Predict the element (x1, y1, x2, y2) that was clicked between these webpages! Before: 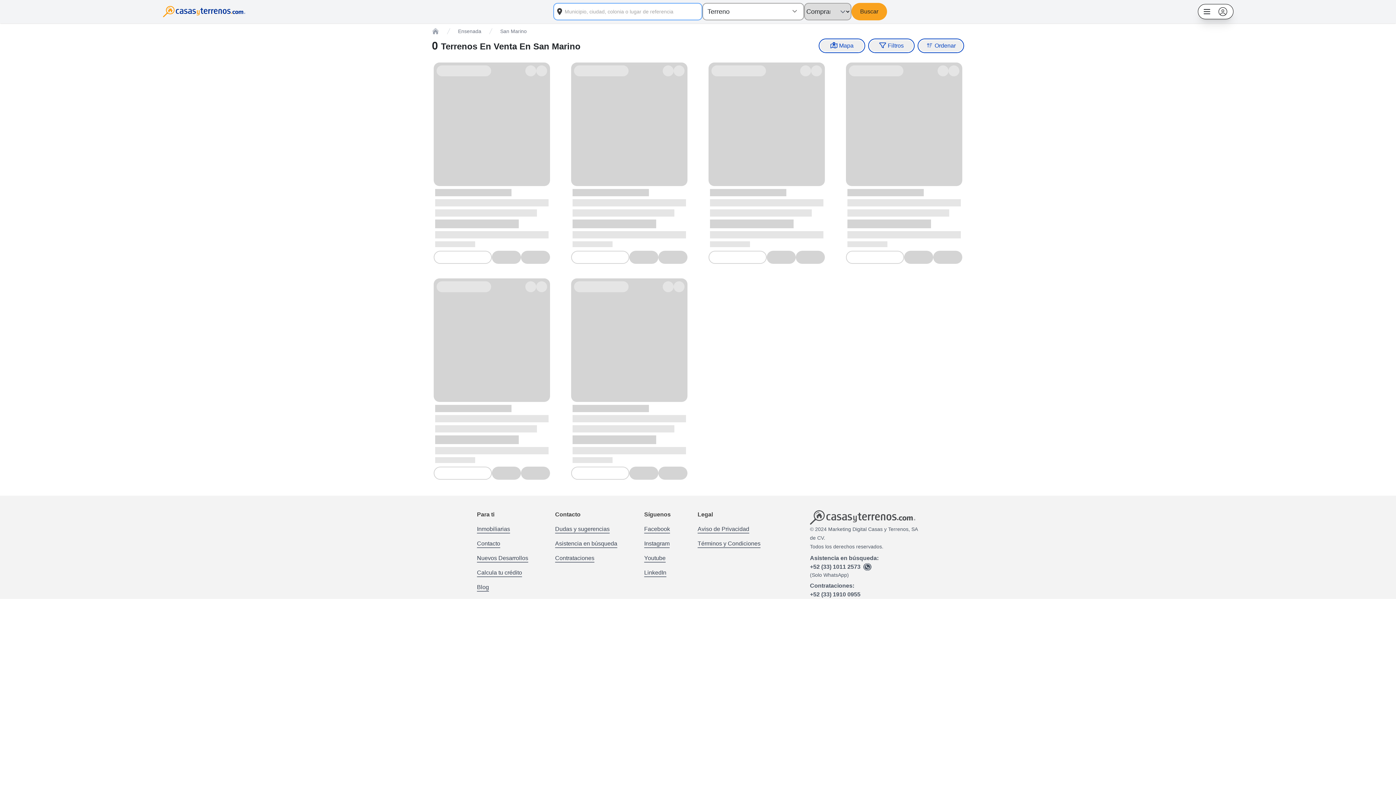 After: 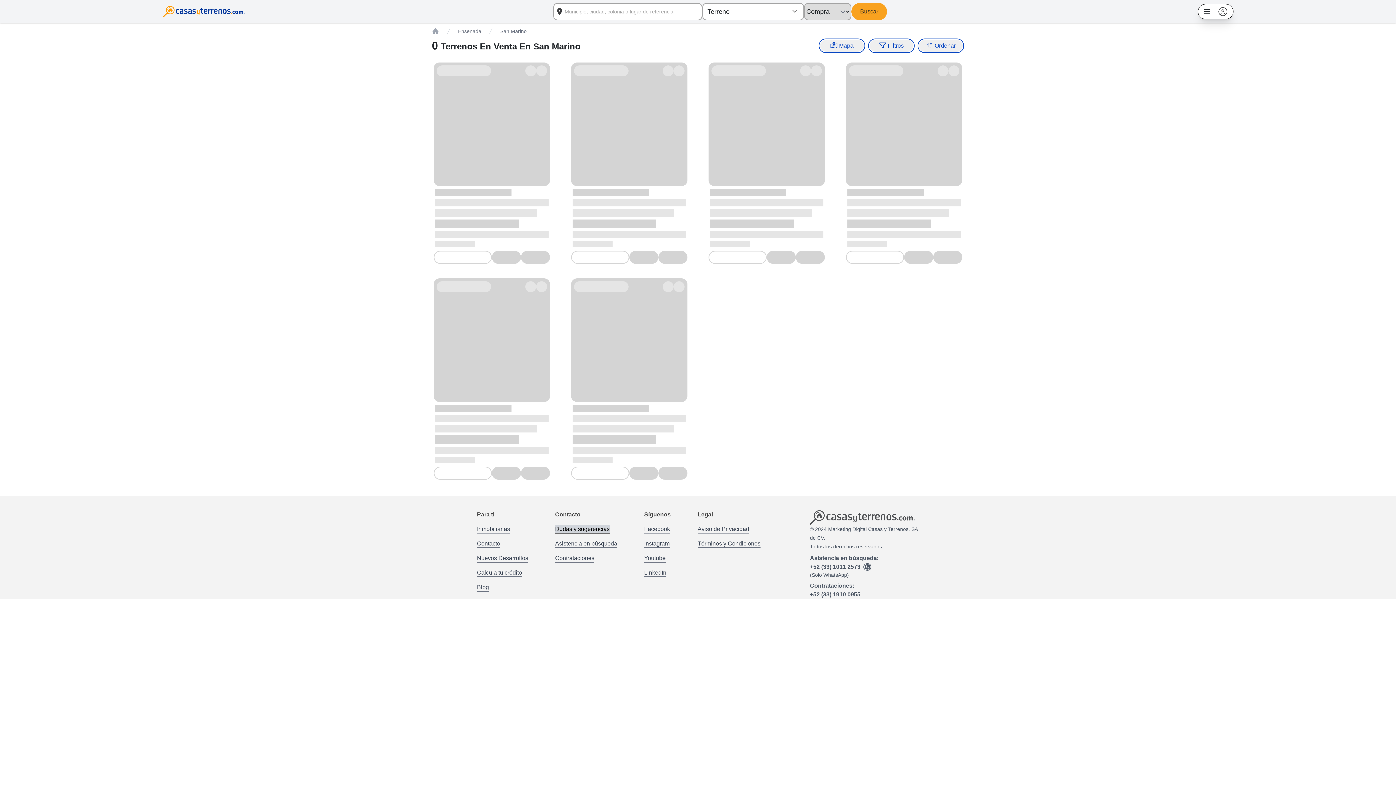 Action: label: Dudas y sugerencias bbox: (555, 525, 609, 533)